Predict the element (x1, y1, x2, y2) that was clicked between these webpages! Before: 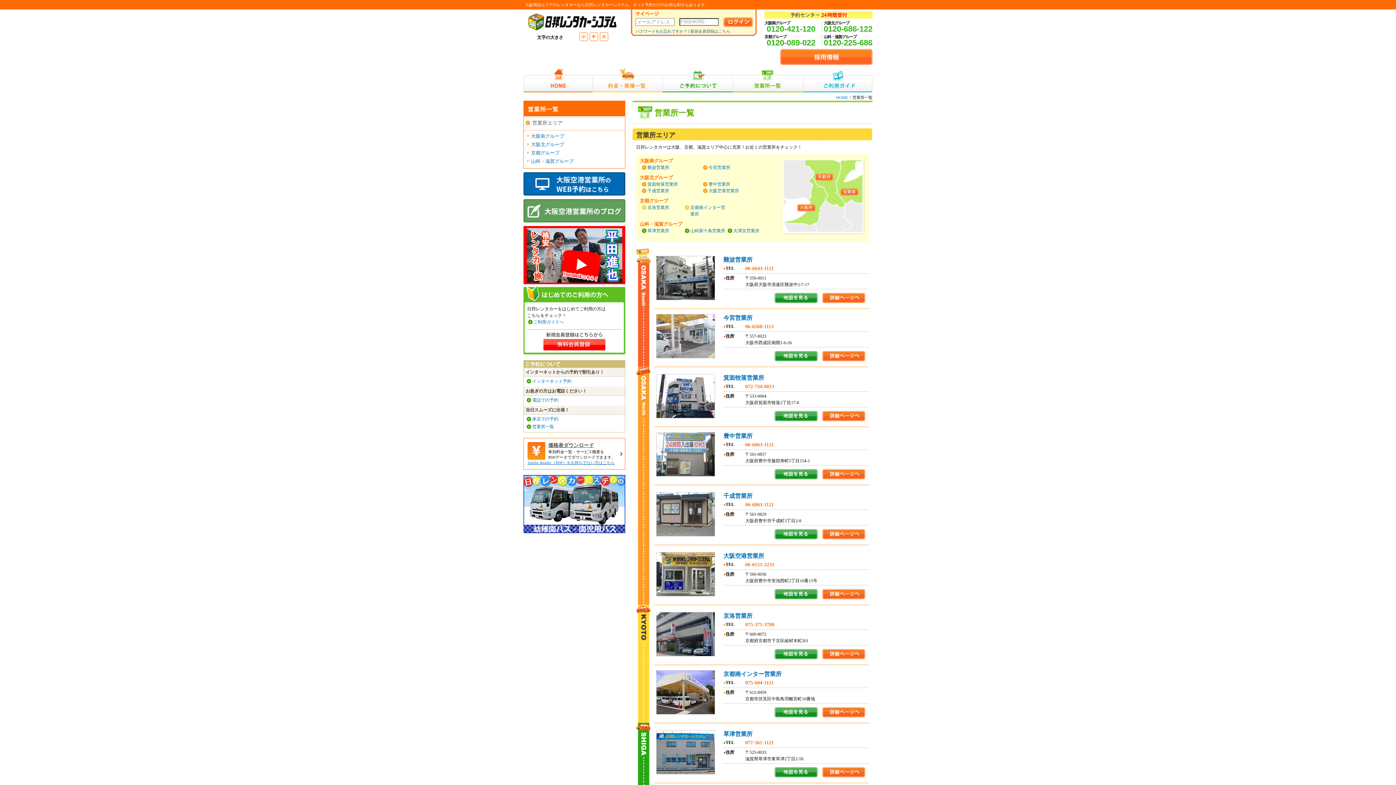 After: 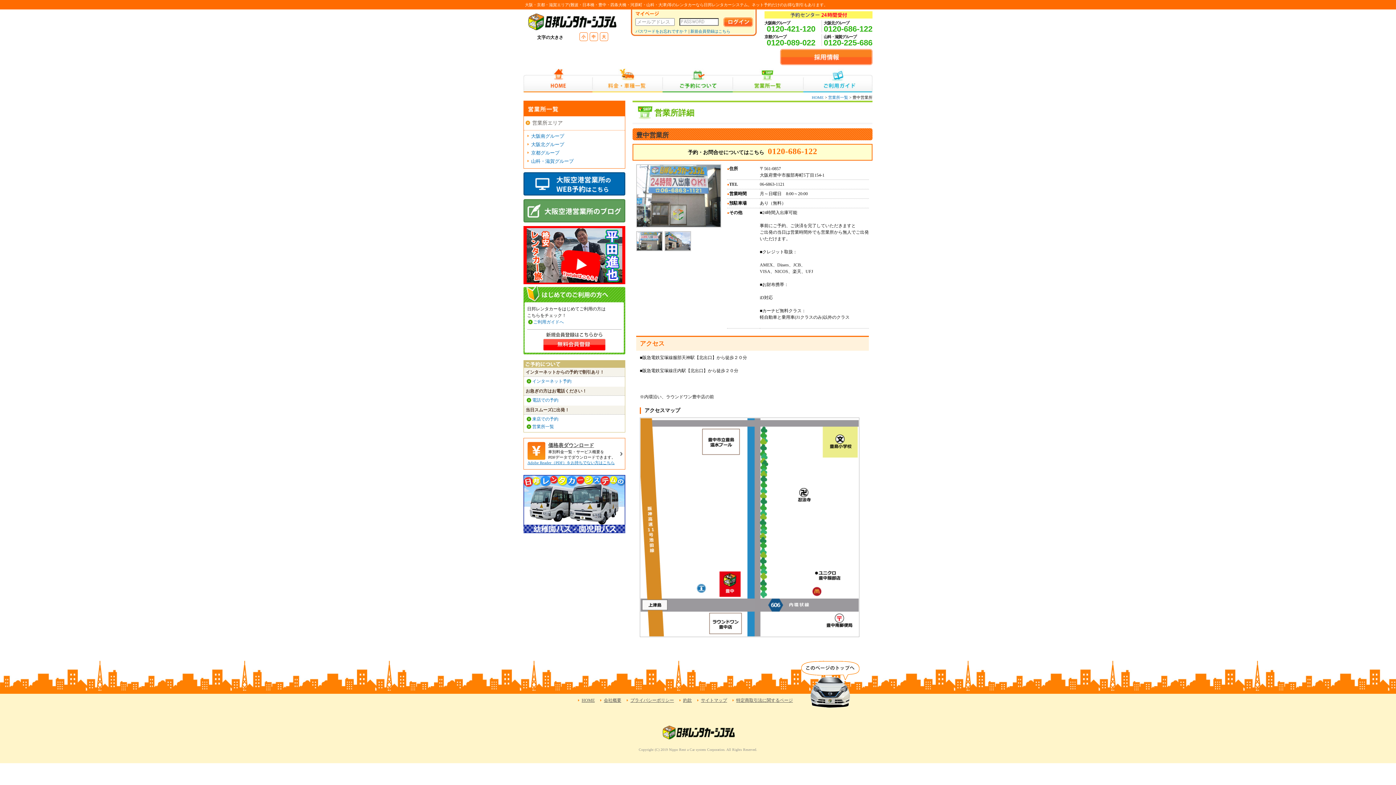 Action: label: 豊中営業所 bbox: (708, 181, 730, 186)